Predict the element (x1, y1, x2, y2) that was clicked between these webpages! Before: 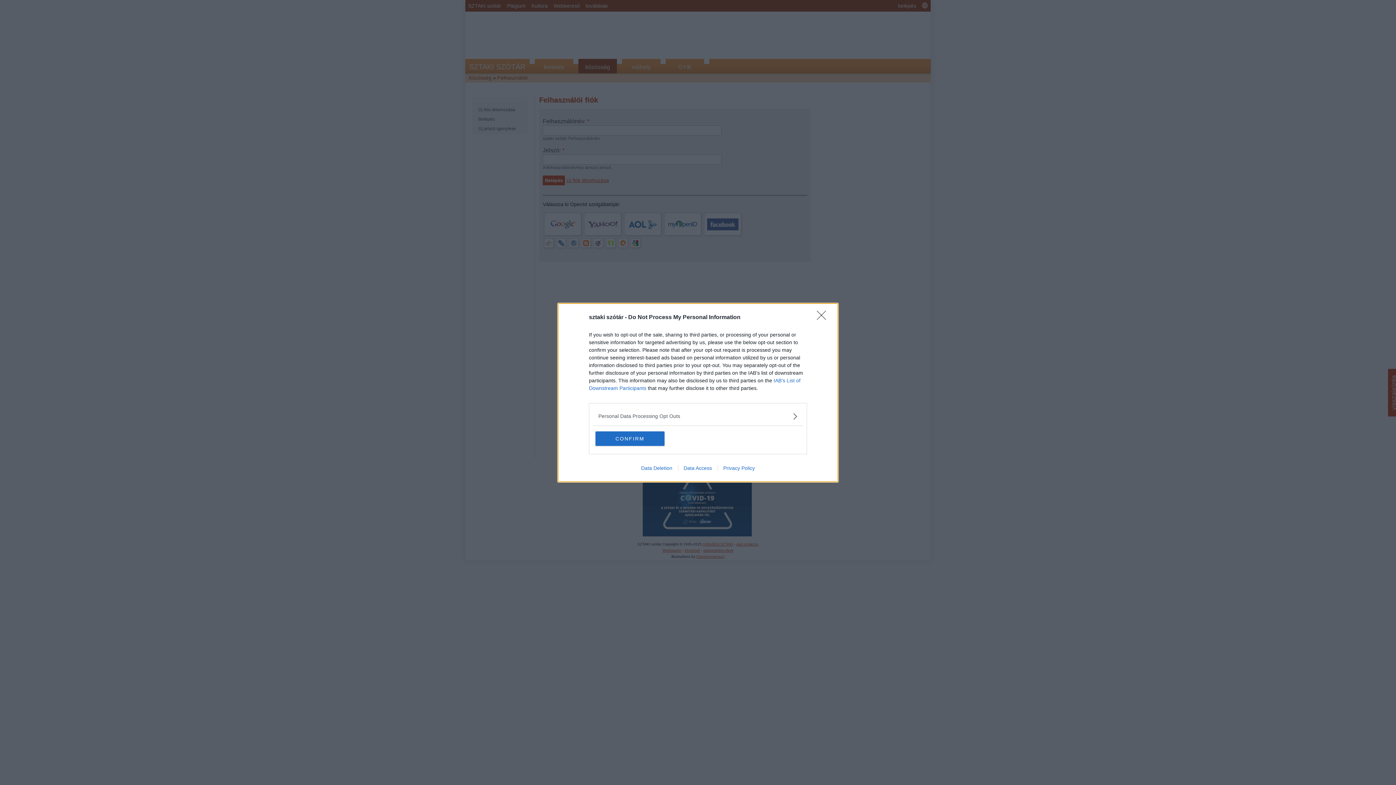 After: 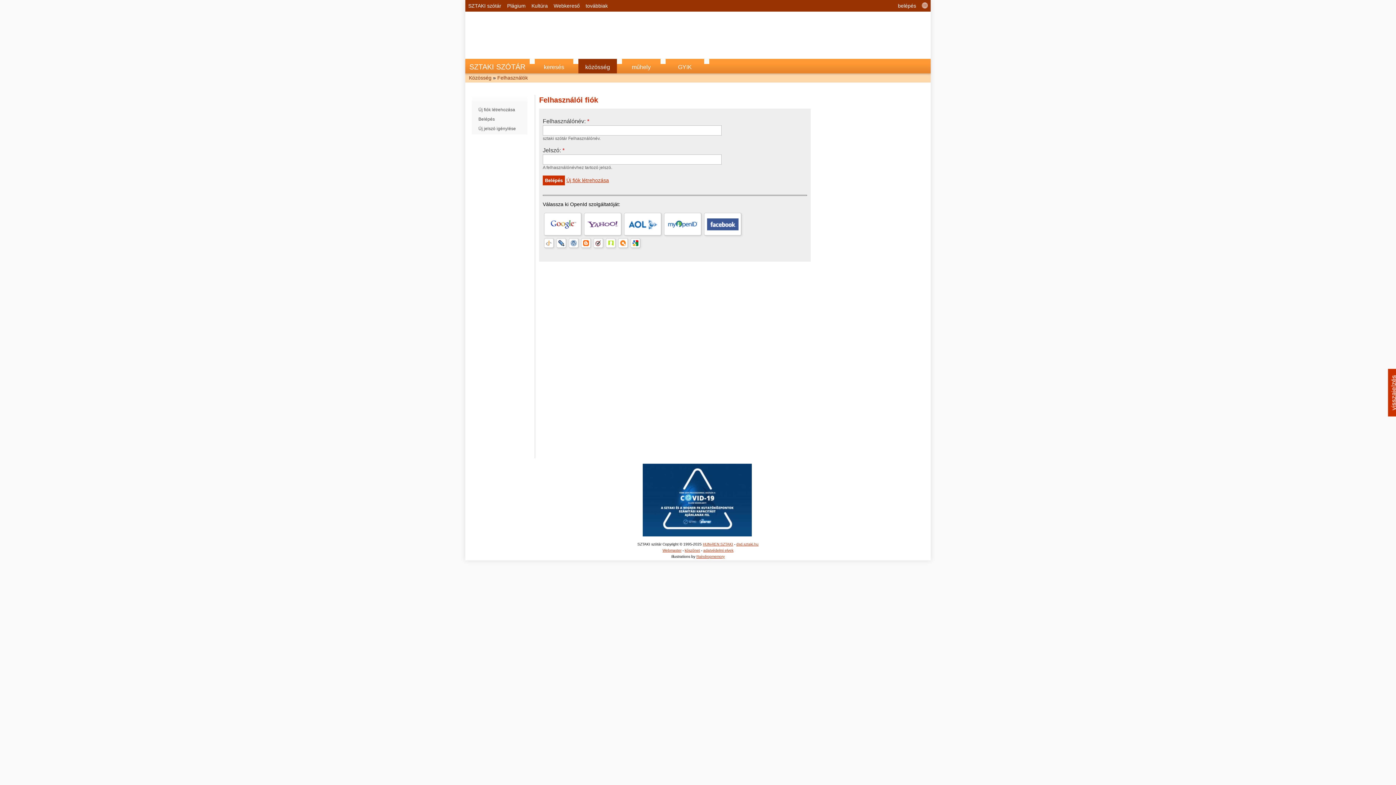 Action: bbox: (595, 431, 664, 446) label: CONFIRM